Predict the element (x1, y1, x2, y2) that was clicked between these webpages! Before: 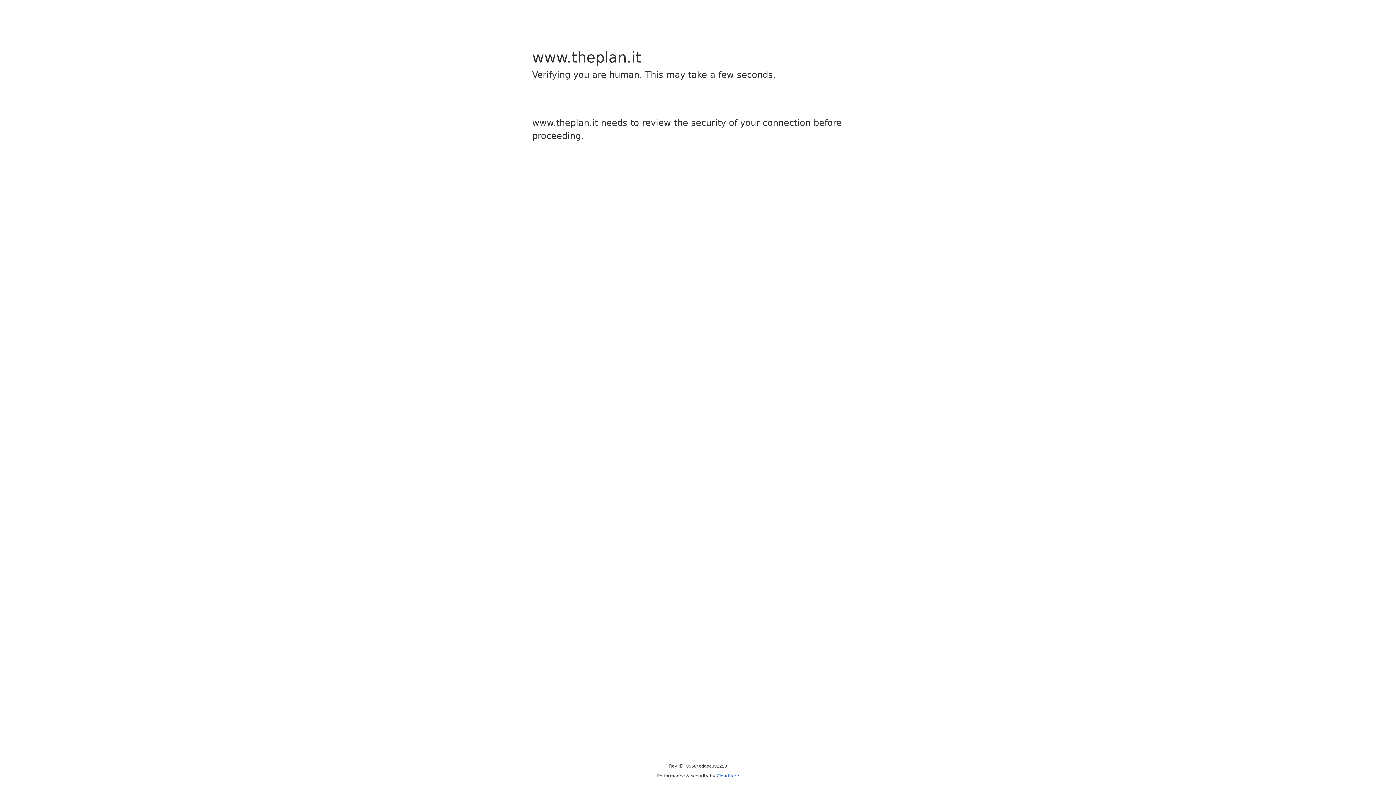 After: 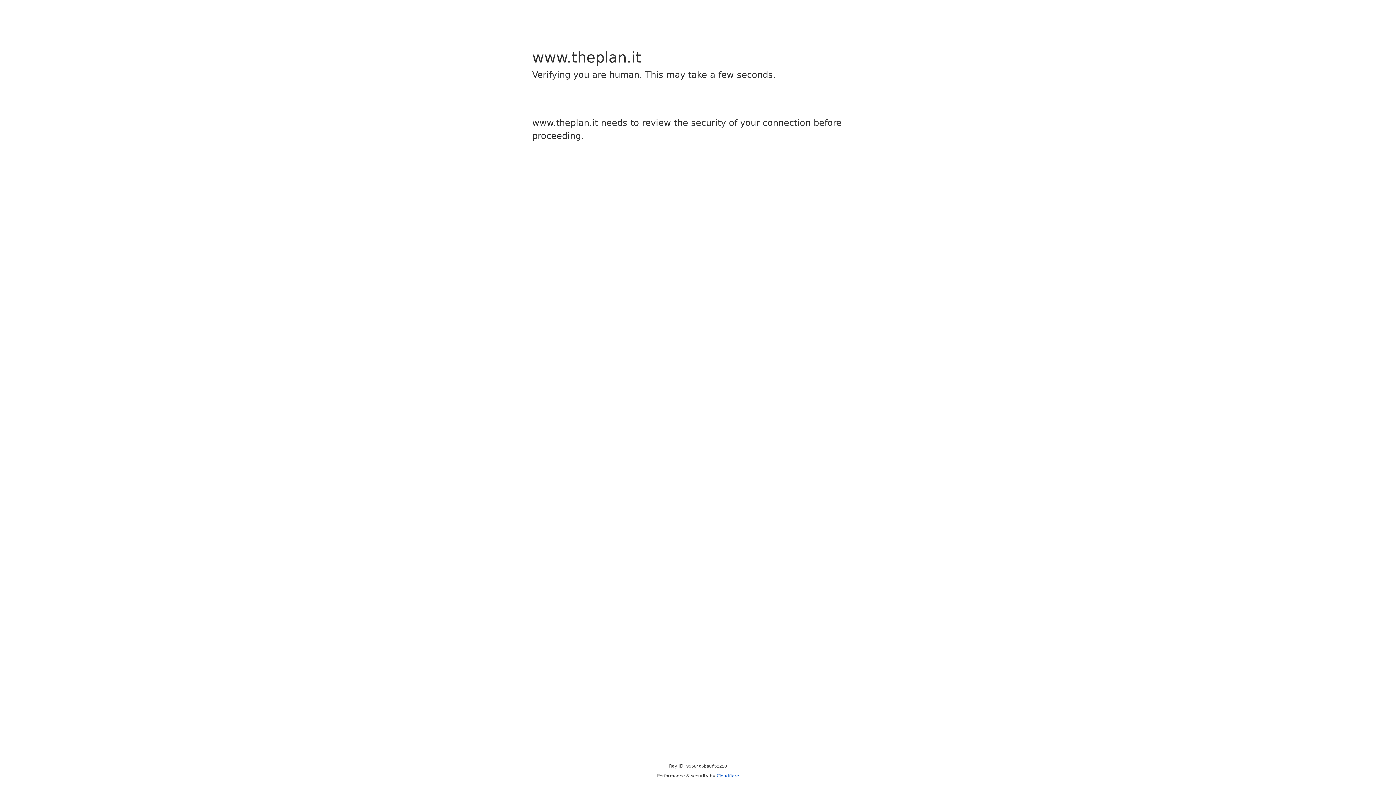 Action: bbox: (716, 773, 739, 778) label: Cloudflare